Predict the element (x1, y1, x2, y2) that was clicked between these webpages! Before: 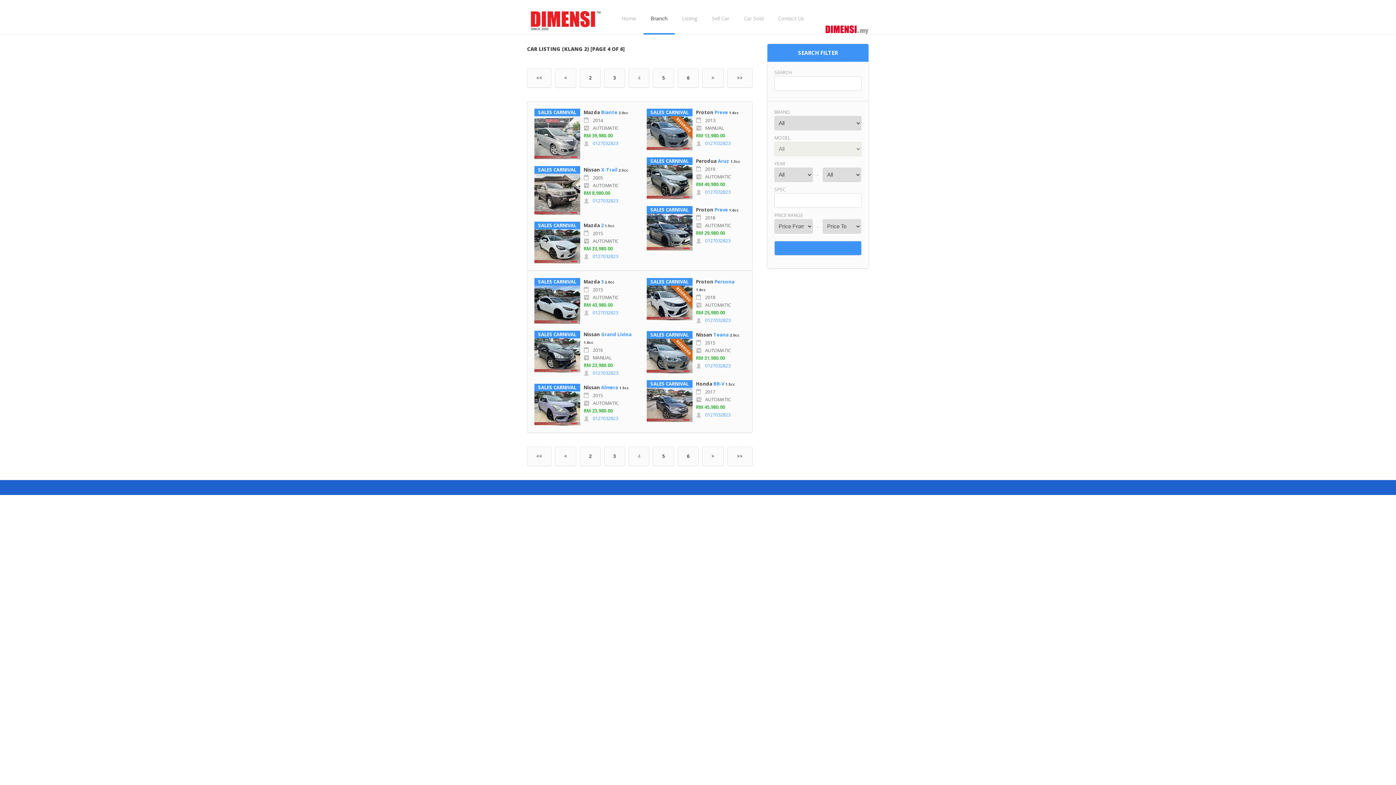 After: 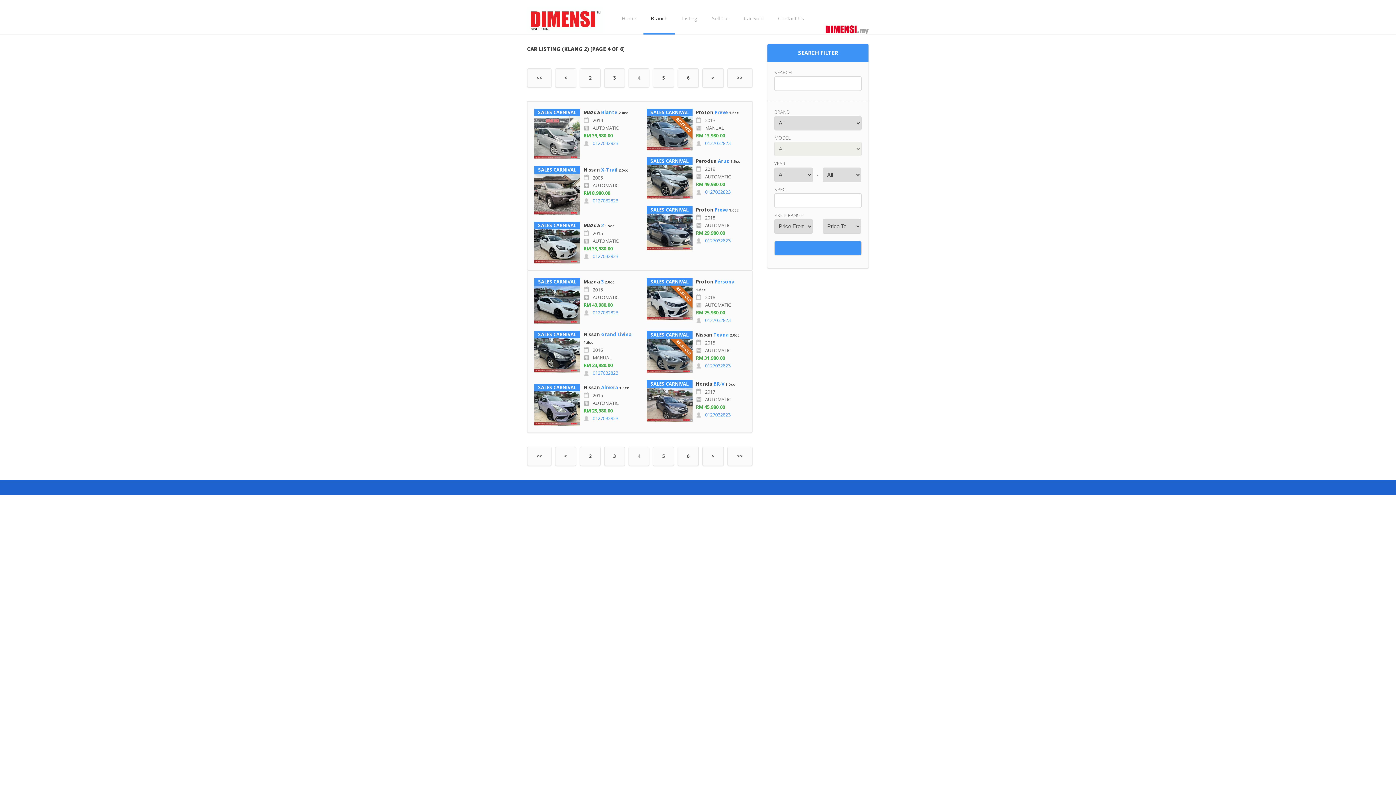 Action: label: 4 bbox: (628, 68, 649, 87)